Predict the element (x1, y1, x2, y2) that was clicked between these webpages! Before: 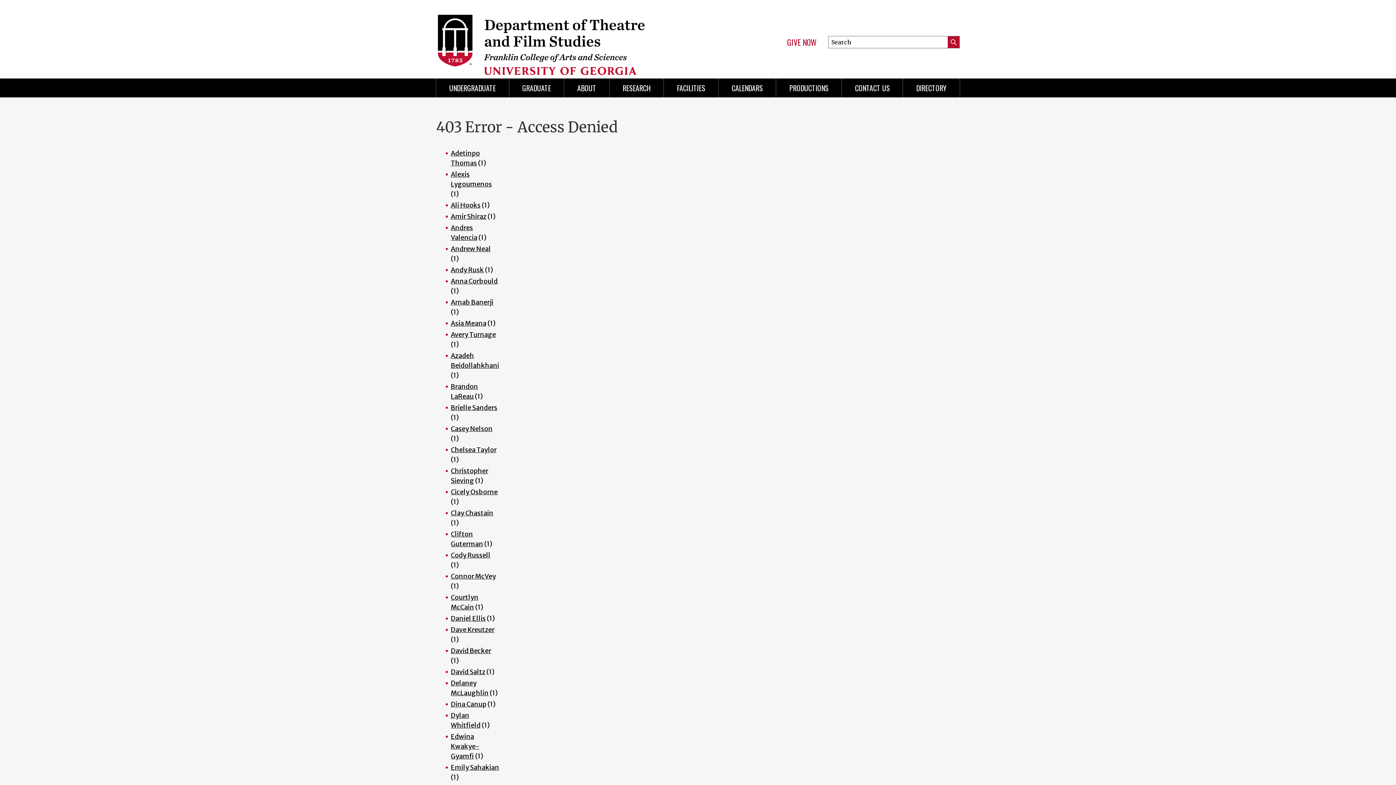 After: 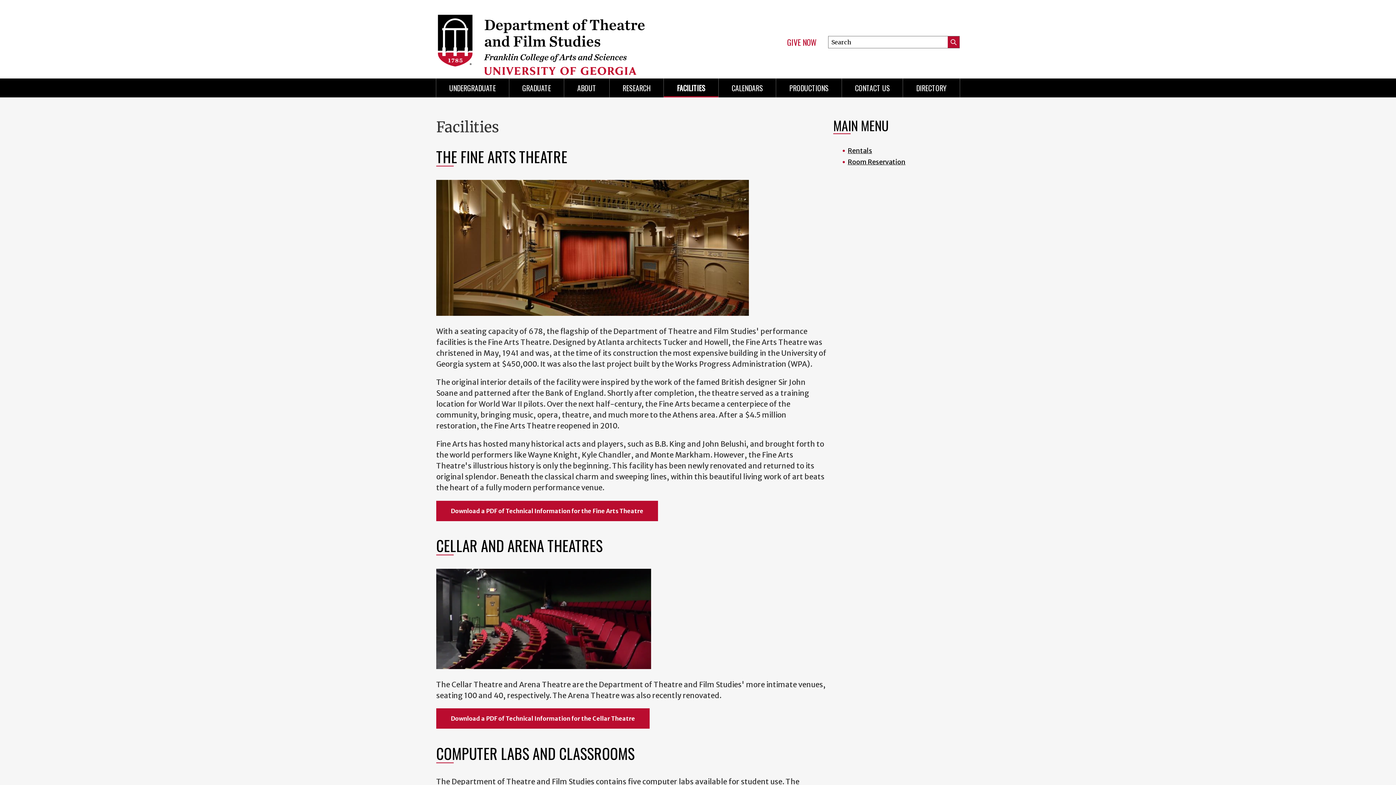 Action: label: FACILITIES bbox: (664, 78, 718, 97)